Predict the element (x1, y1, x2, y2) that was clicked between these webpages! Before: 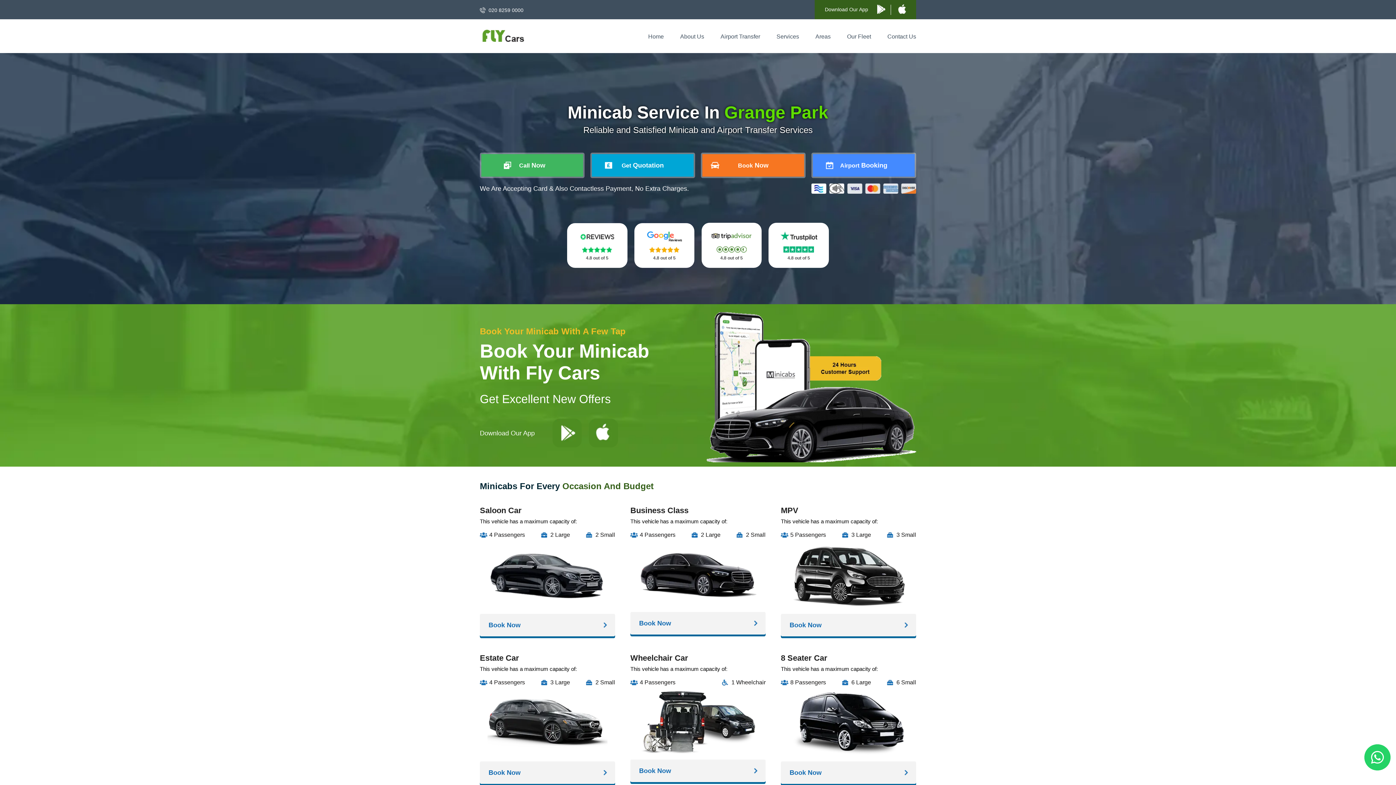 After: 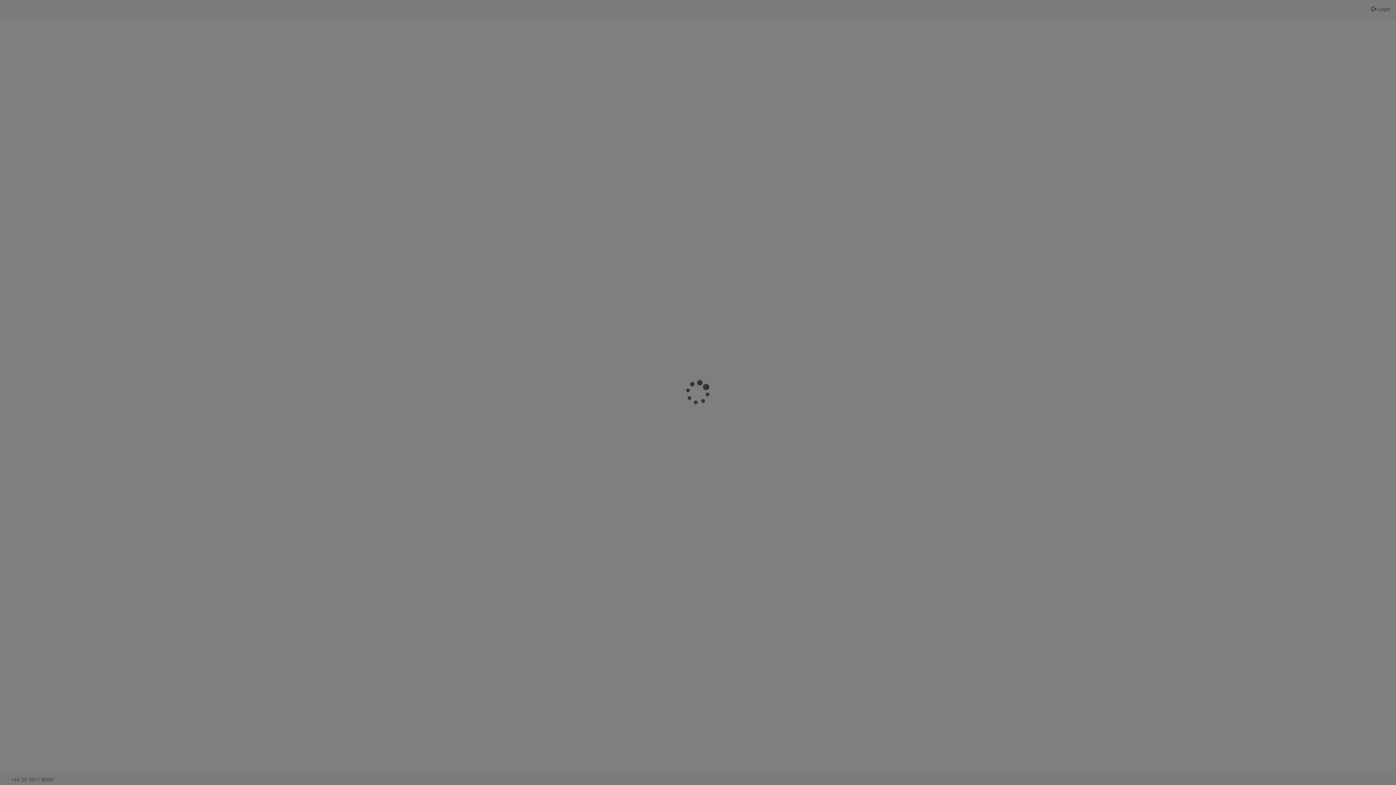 Action: label: Book Now bbox: (781, 614, 916, 636)